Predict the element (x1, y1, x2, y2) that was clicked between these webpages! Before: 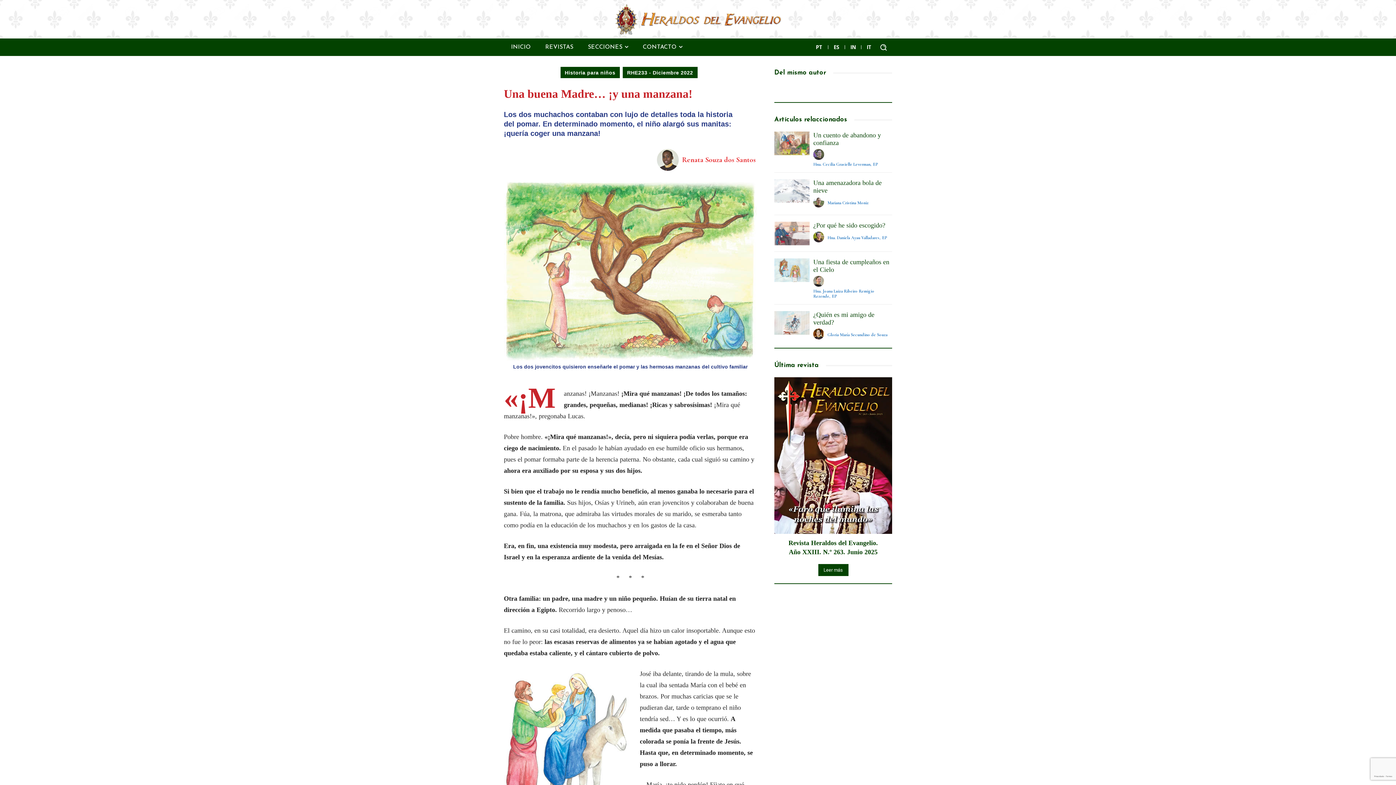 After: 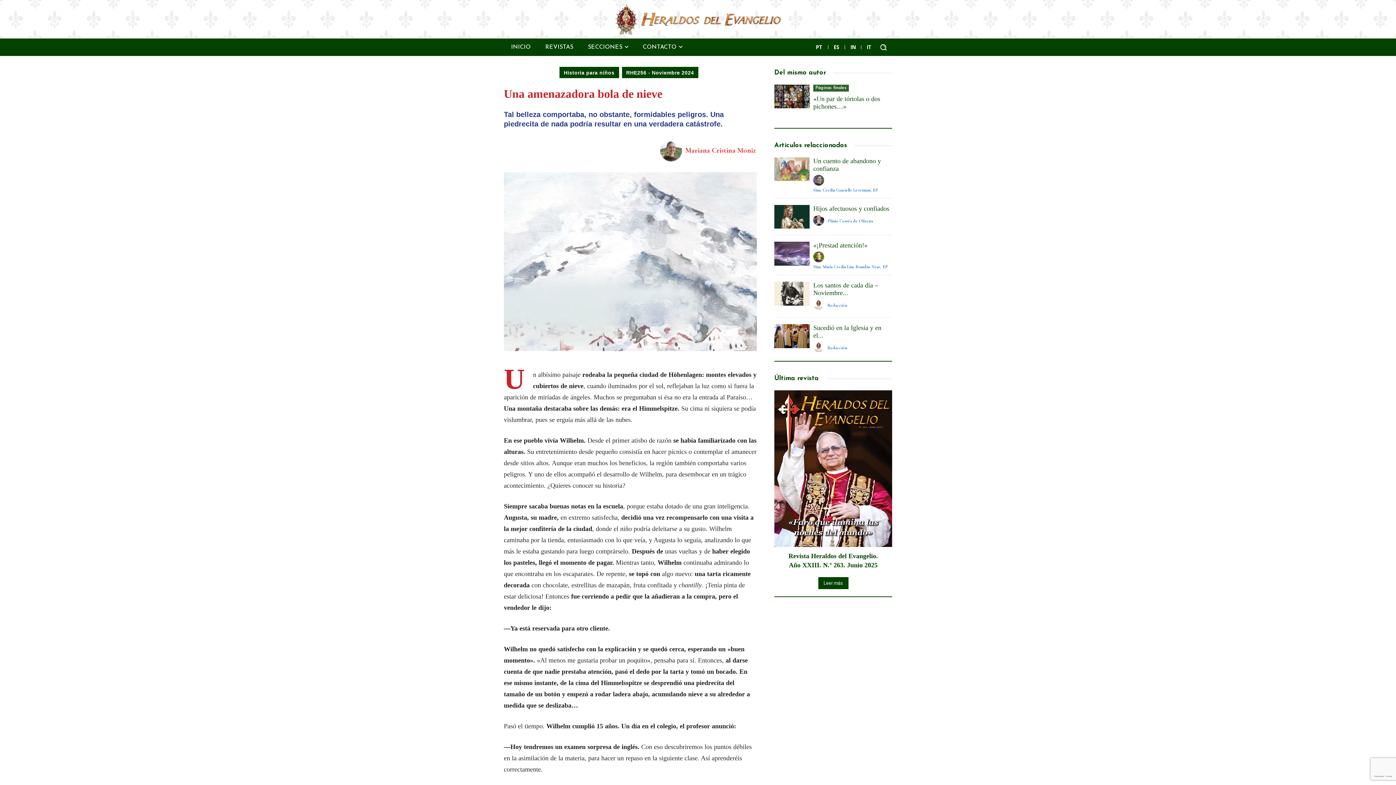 Action: bbox: (774, 179, 809, 203)